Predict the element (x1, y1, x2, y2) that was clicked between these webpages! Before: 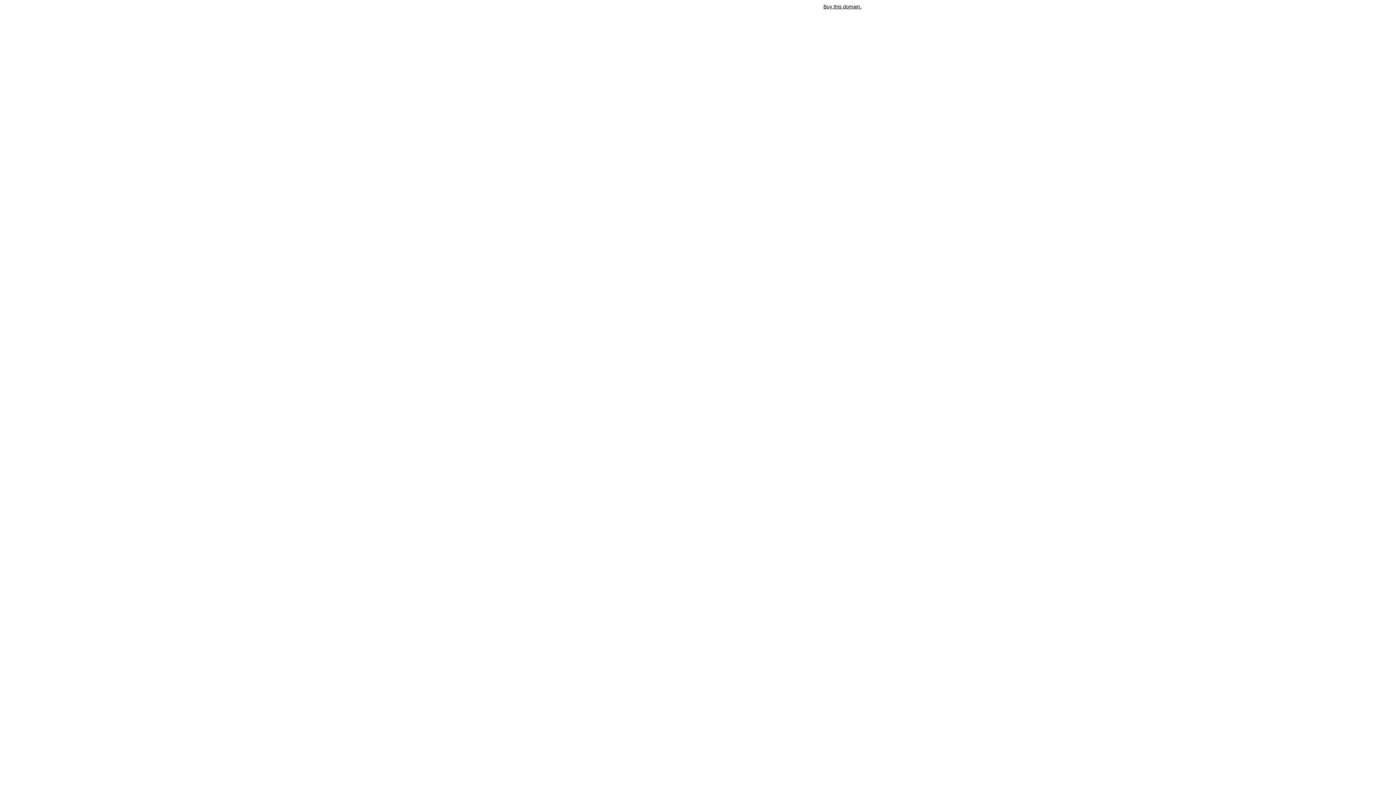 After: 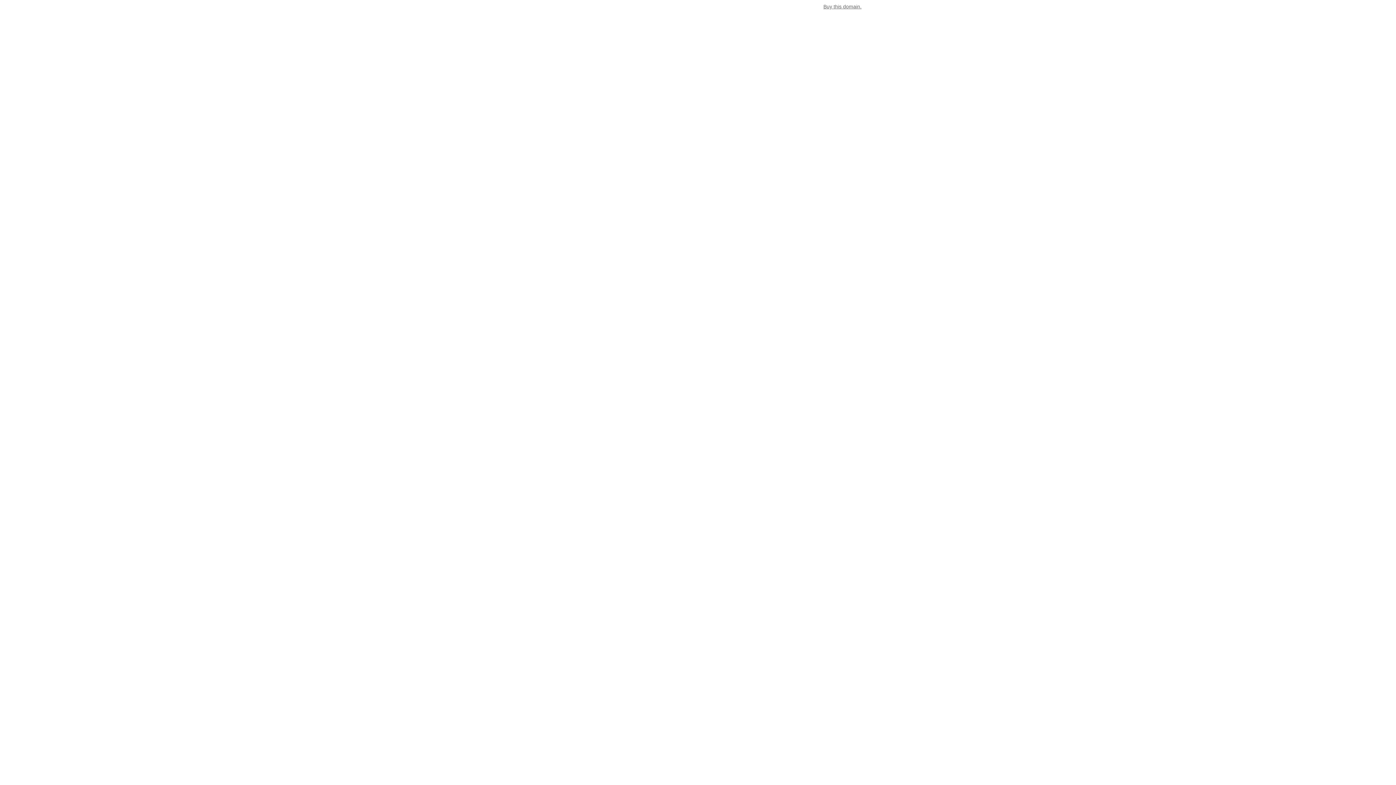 Action: label: Buy this domain. bbox: (823, 3, 861, 9)